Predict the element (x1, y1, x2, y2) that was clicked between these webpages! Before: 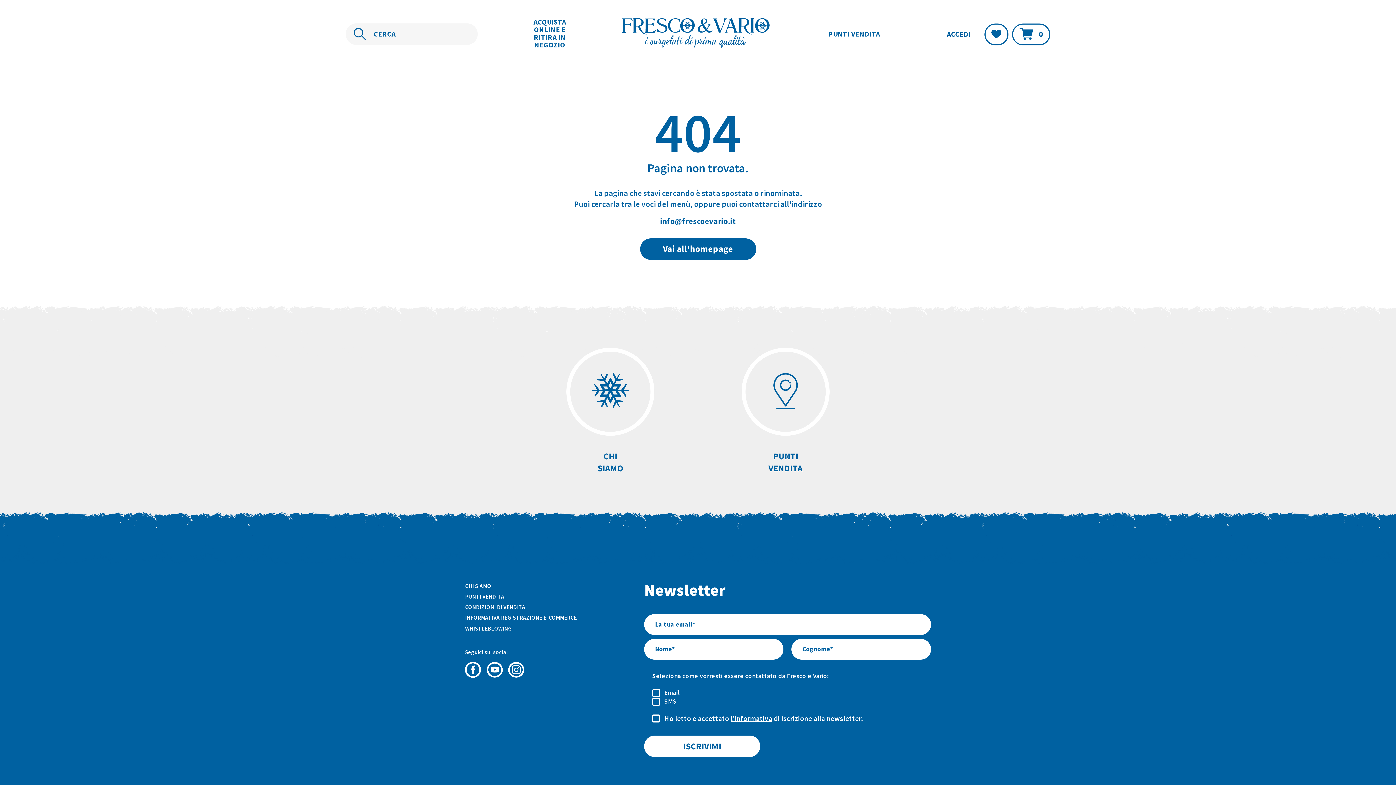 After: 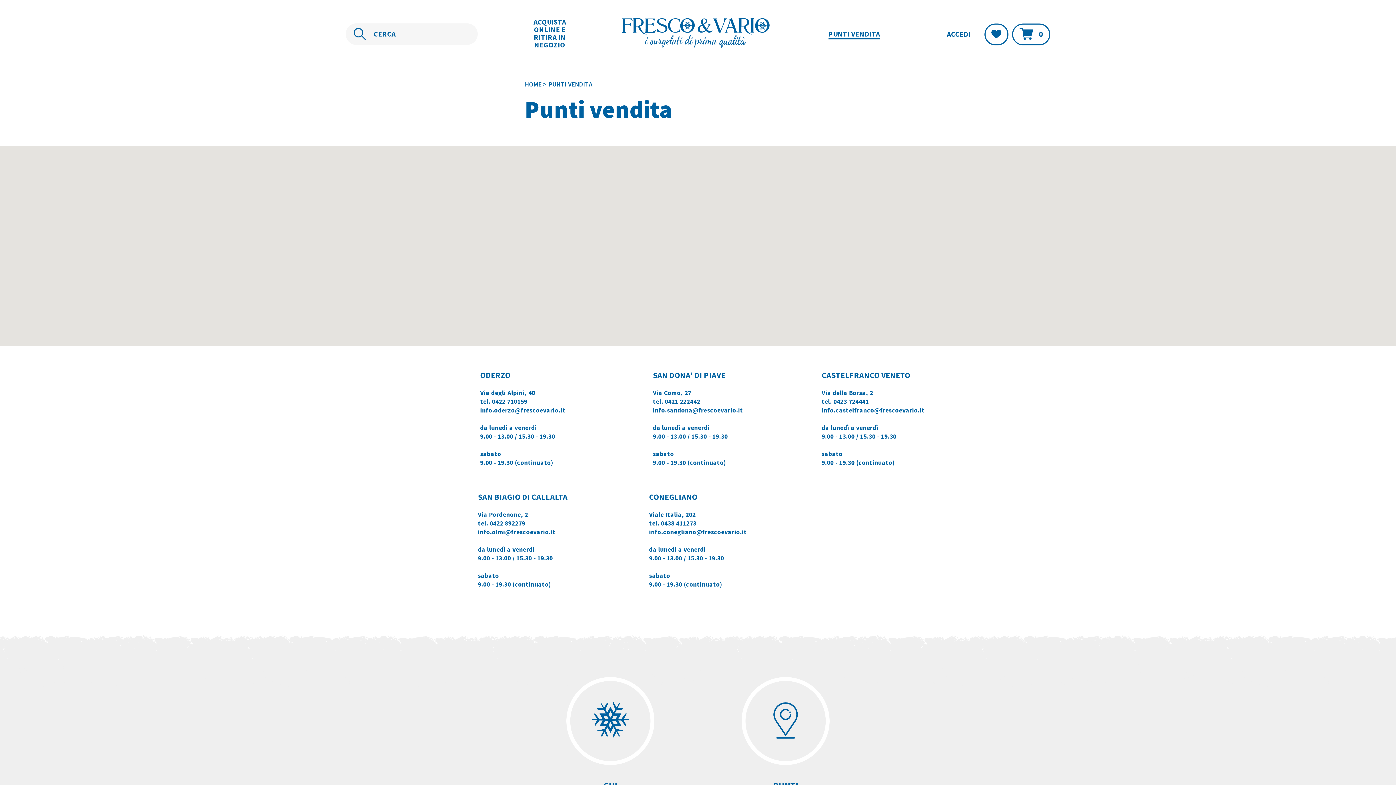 Action: bbox: (828, 29, 880, 38) label: PUNTI VENDITA